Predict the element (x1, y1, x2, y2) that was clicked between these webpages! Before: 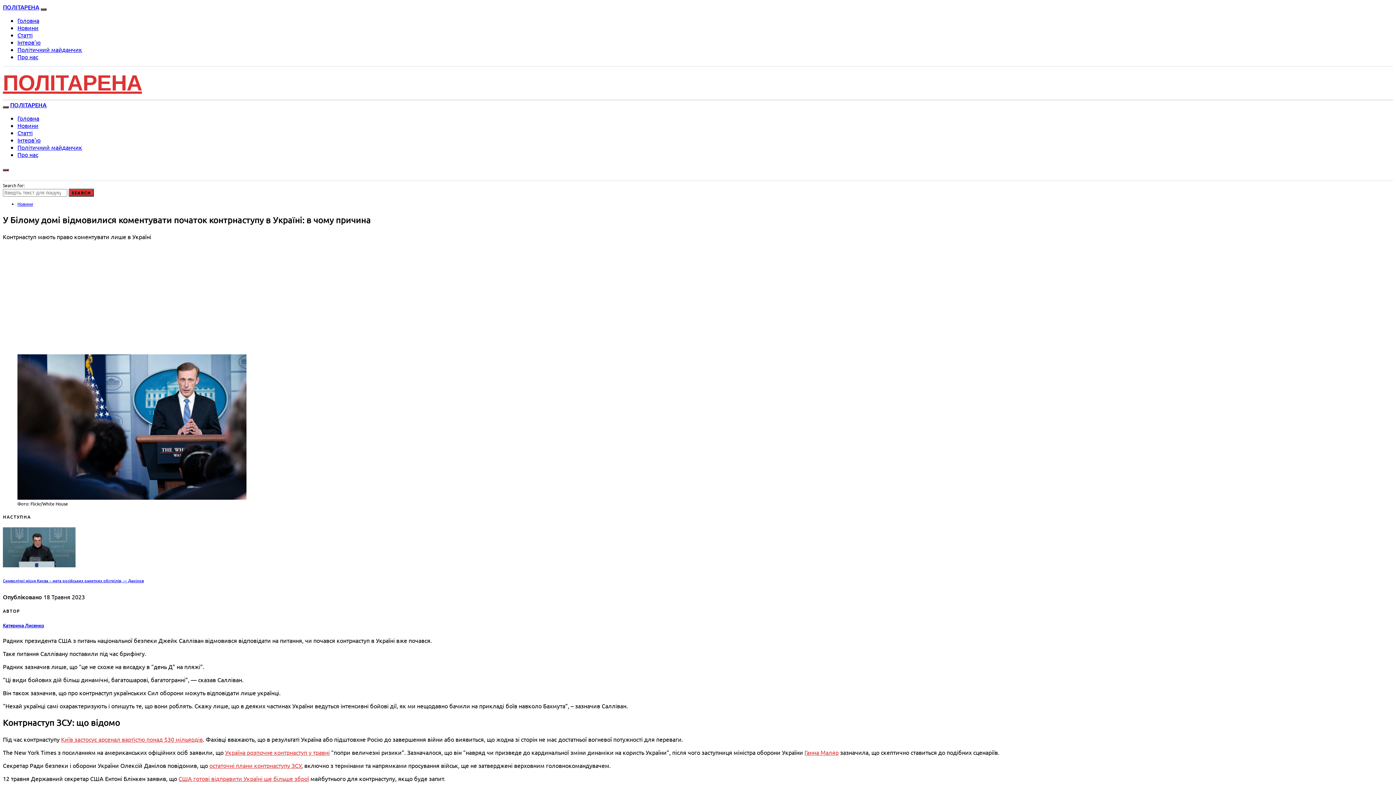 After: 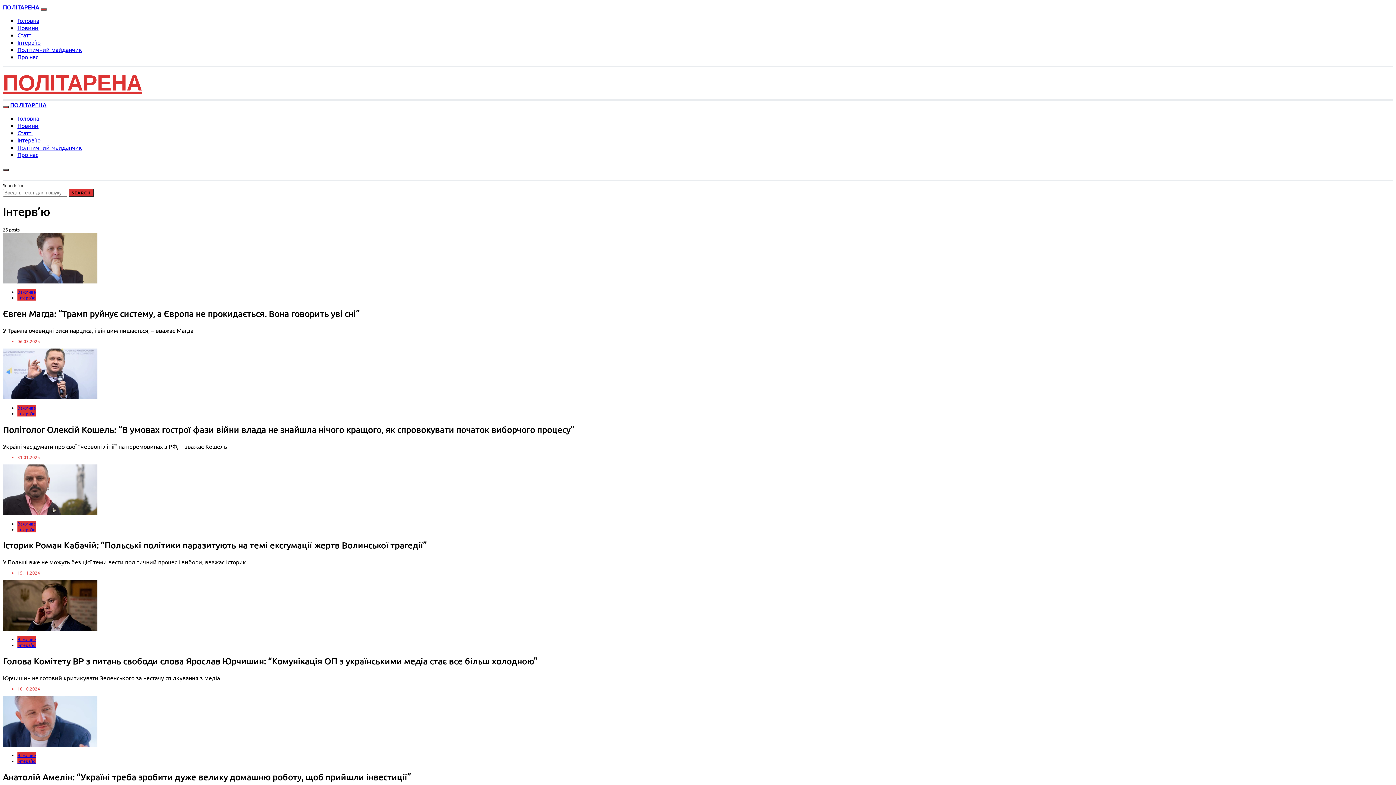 Action: label: Інтерв’ю bbox: (17, 38, 40, 45)